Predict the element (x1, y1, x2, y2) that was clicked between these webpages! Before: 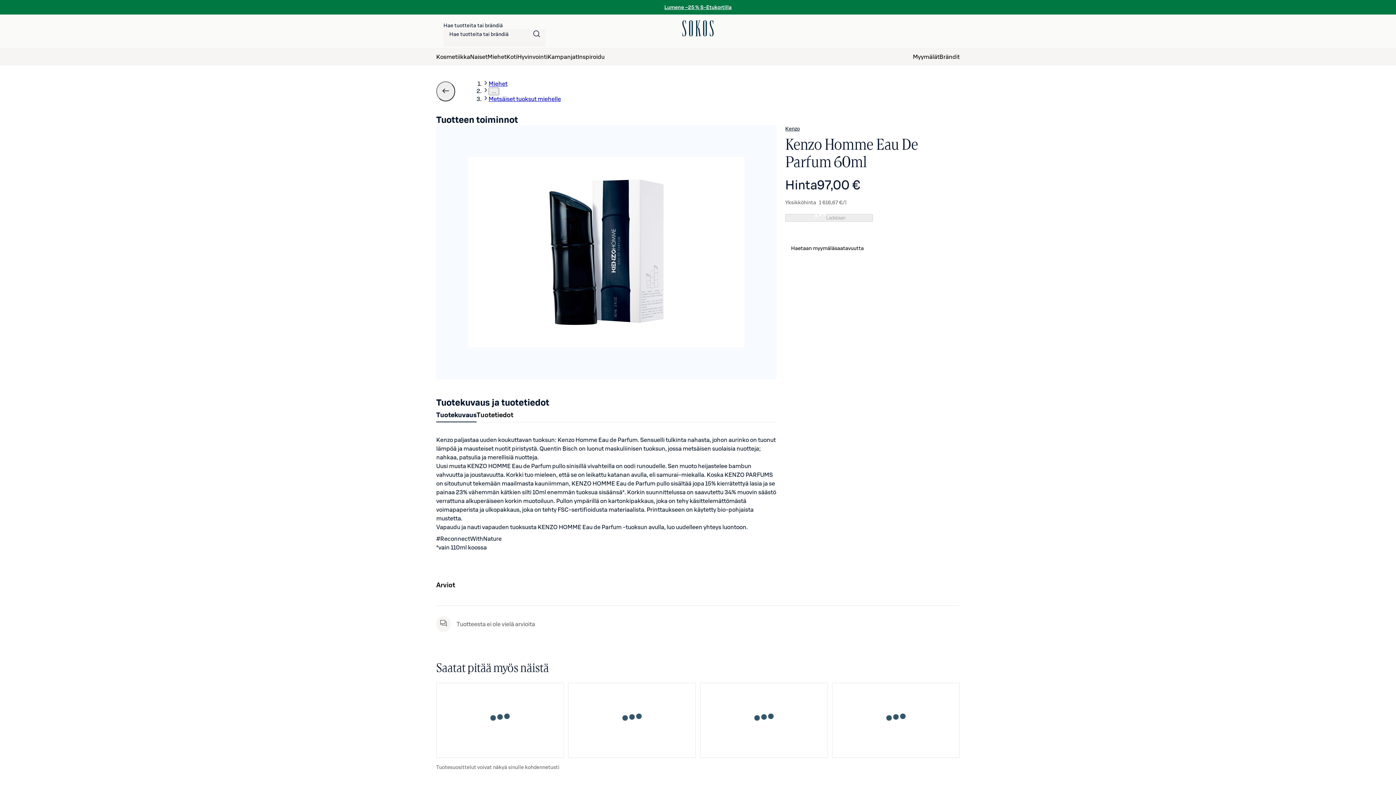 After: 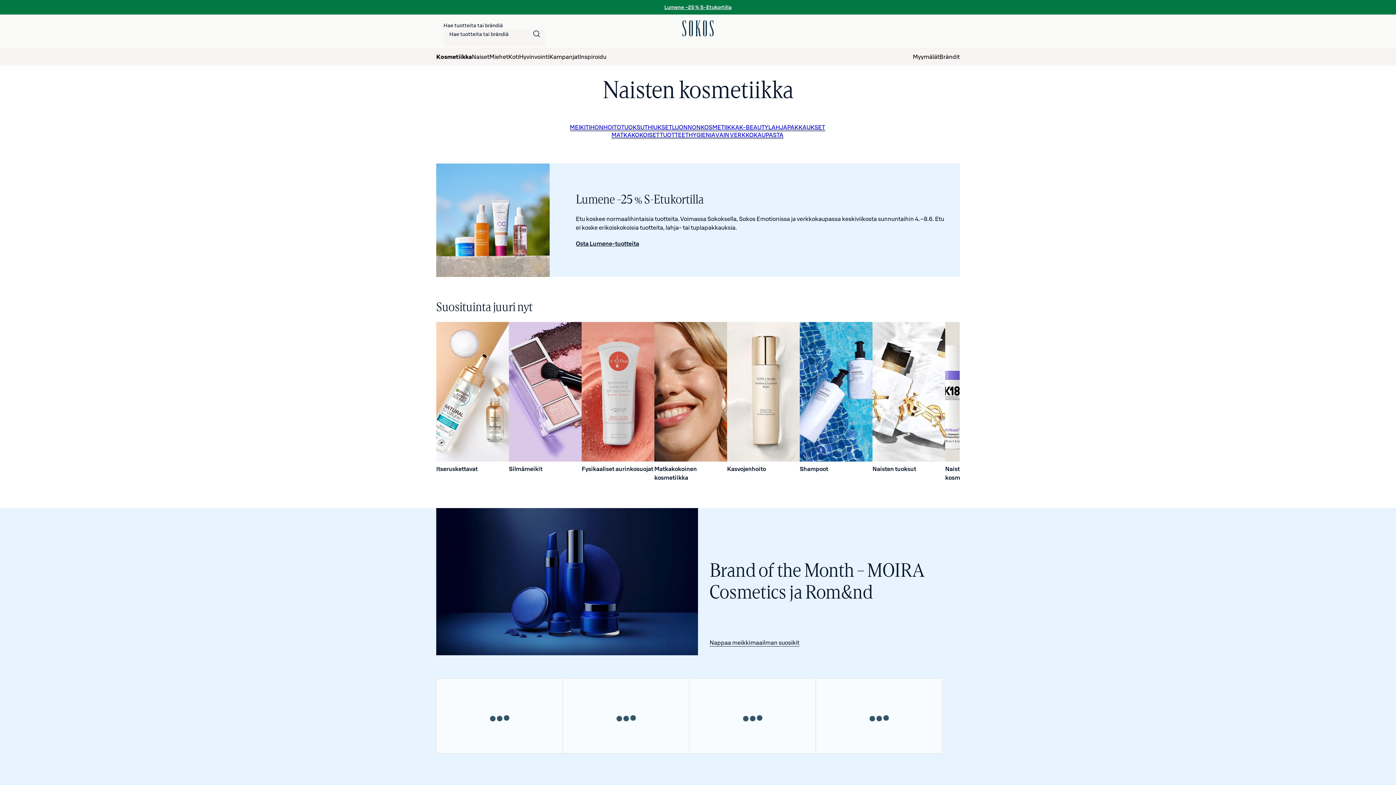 Action: bbox: (436, 48, 470, 65) label: Kosmetiikka